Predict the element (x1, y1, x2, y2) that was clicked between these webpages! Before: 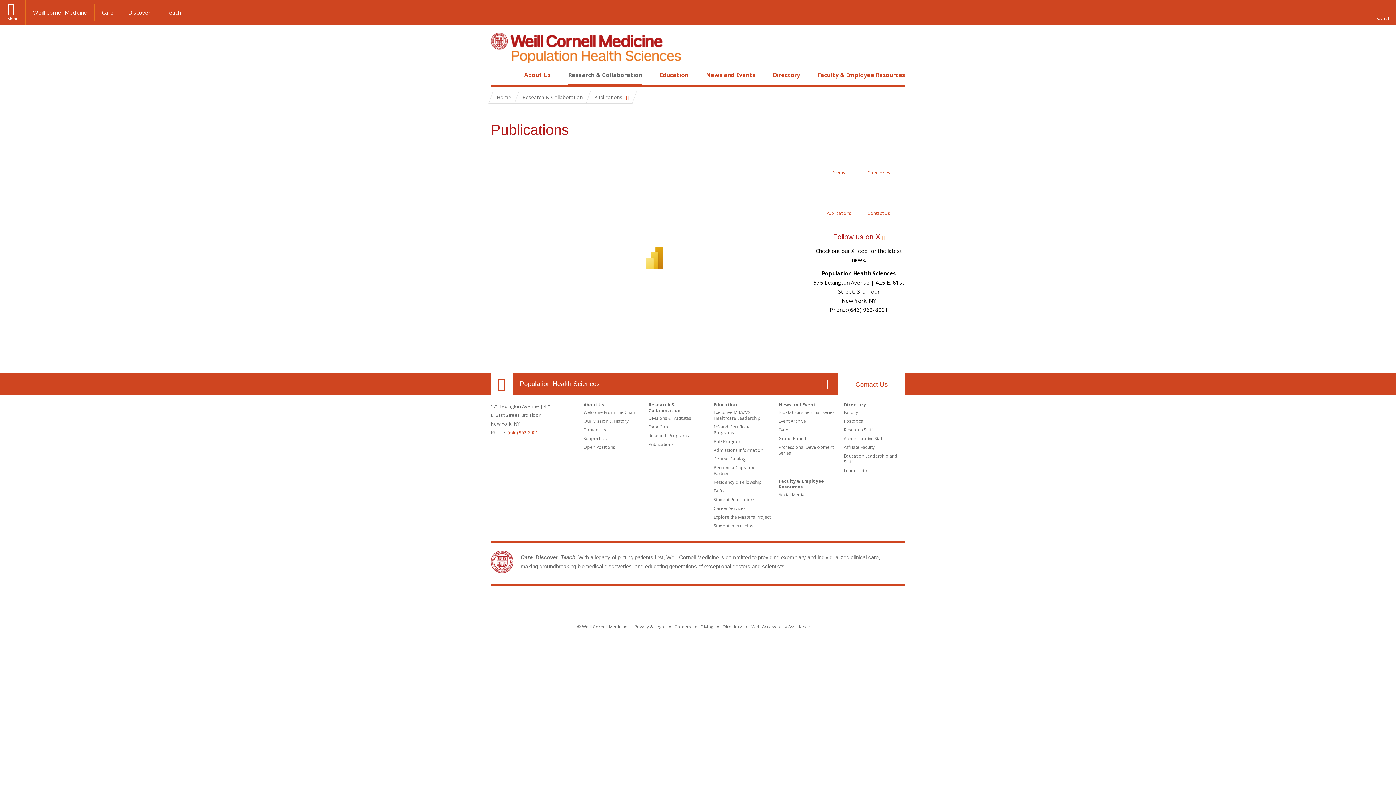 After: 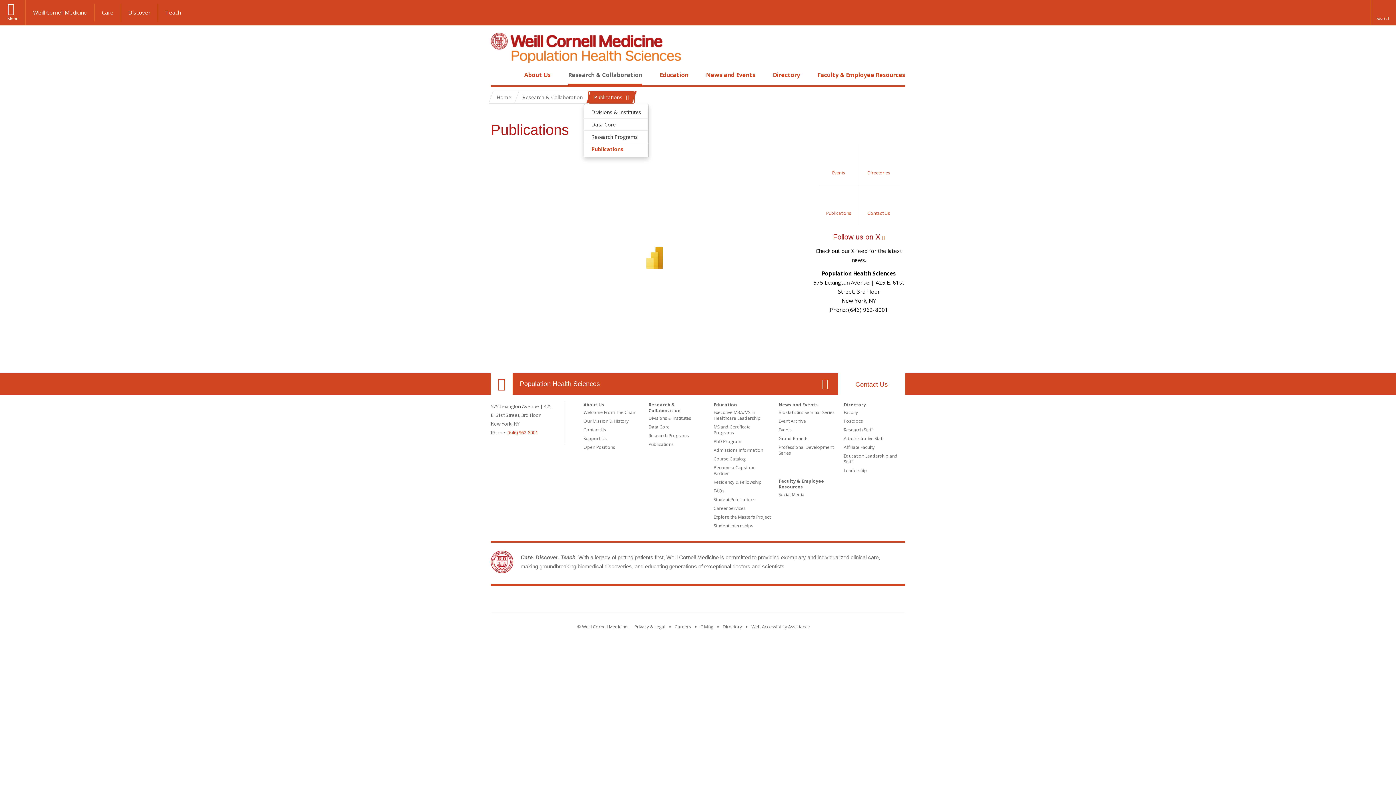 Action: label: Publications bbox: (588, 91, 634, 103)